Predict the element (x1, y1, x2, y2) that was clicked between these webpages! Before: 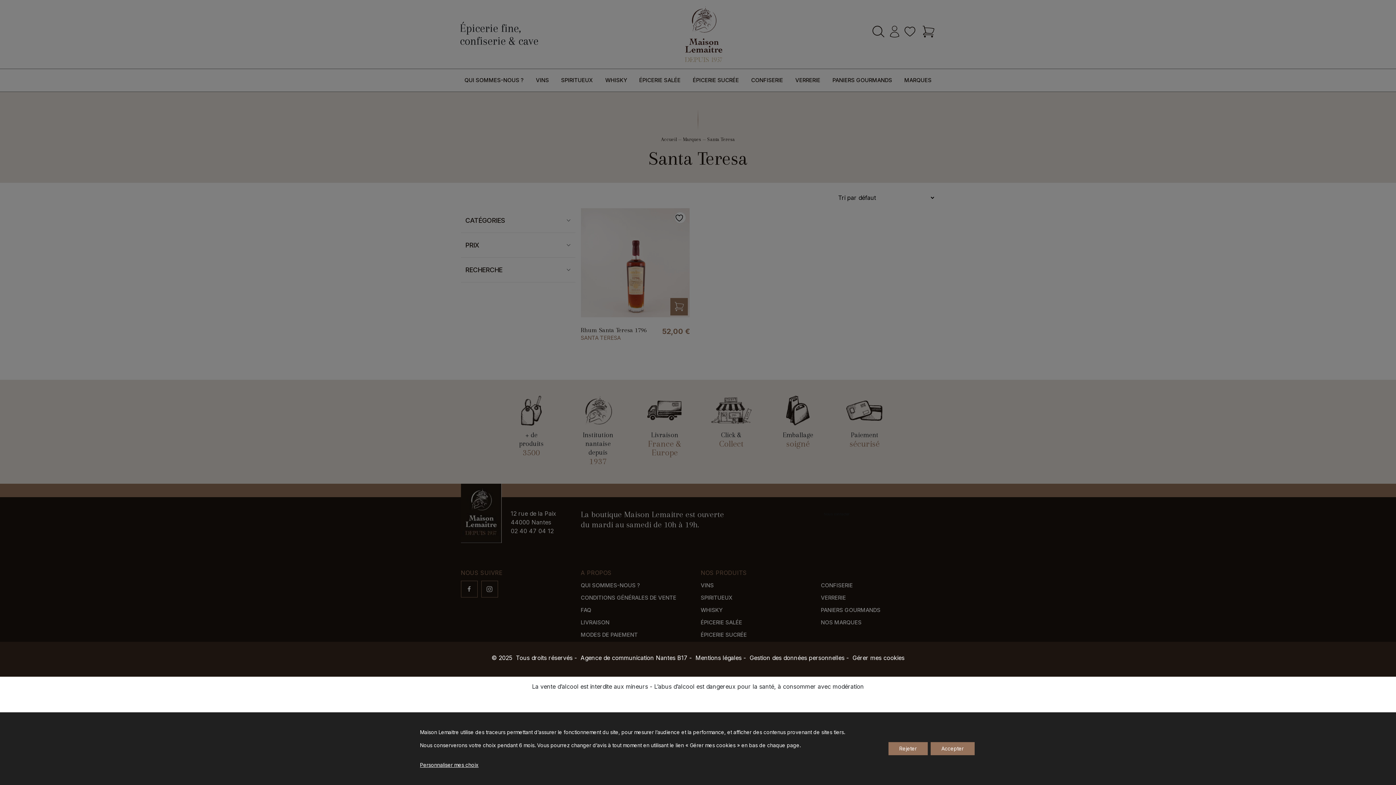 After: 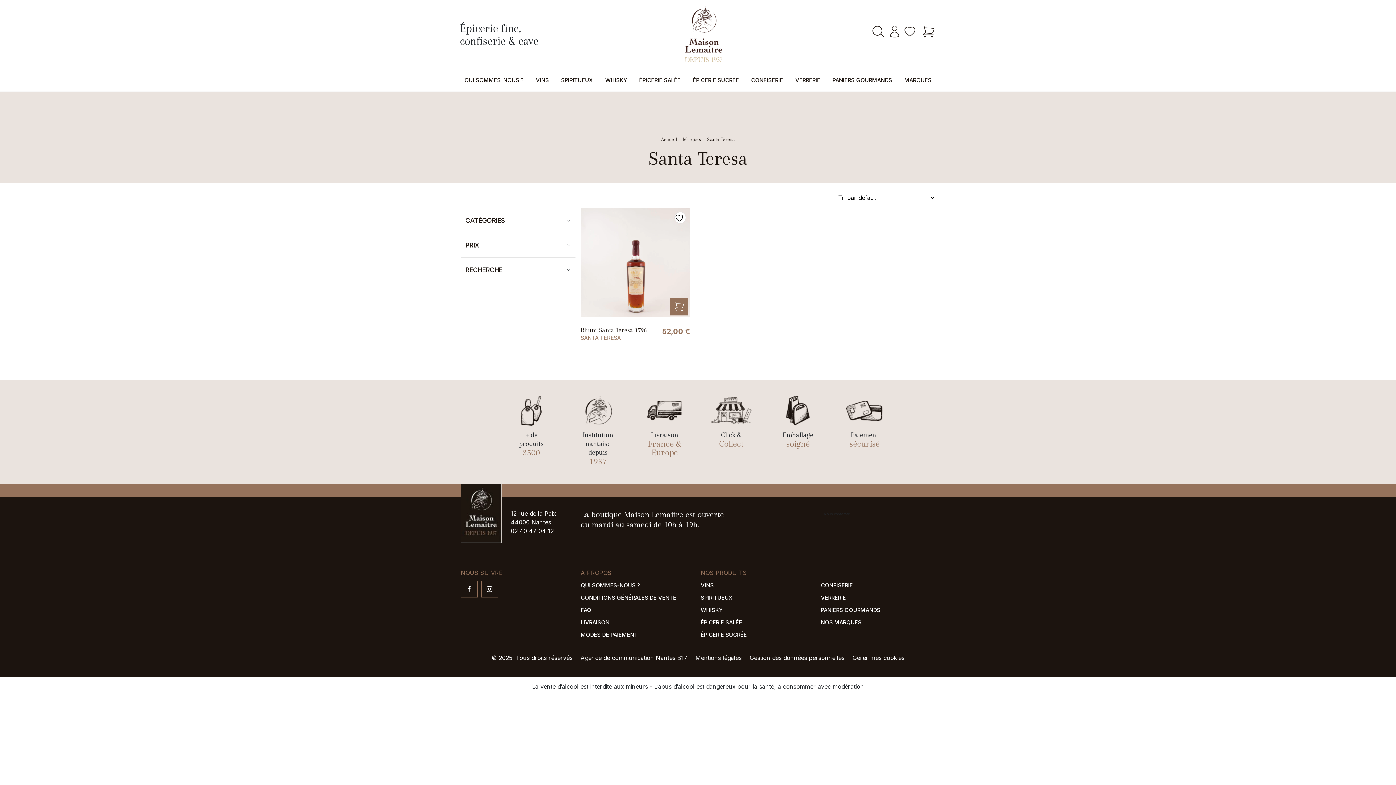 Action: label: Accepter bbox: (930, 742, 974, 755)